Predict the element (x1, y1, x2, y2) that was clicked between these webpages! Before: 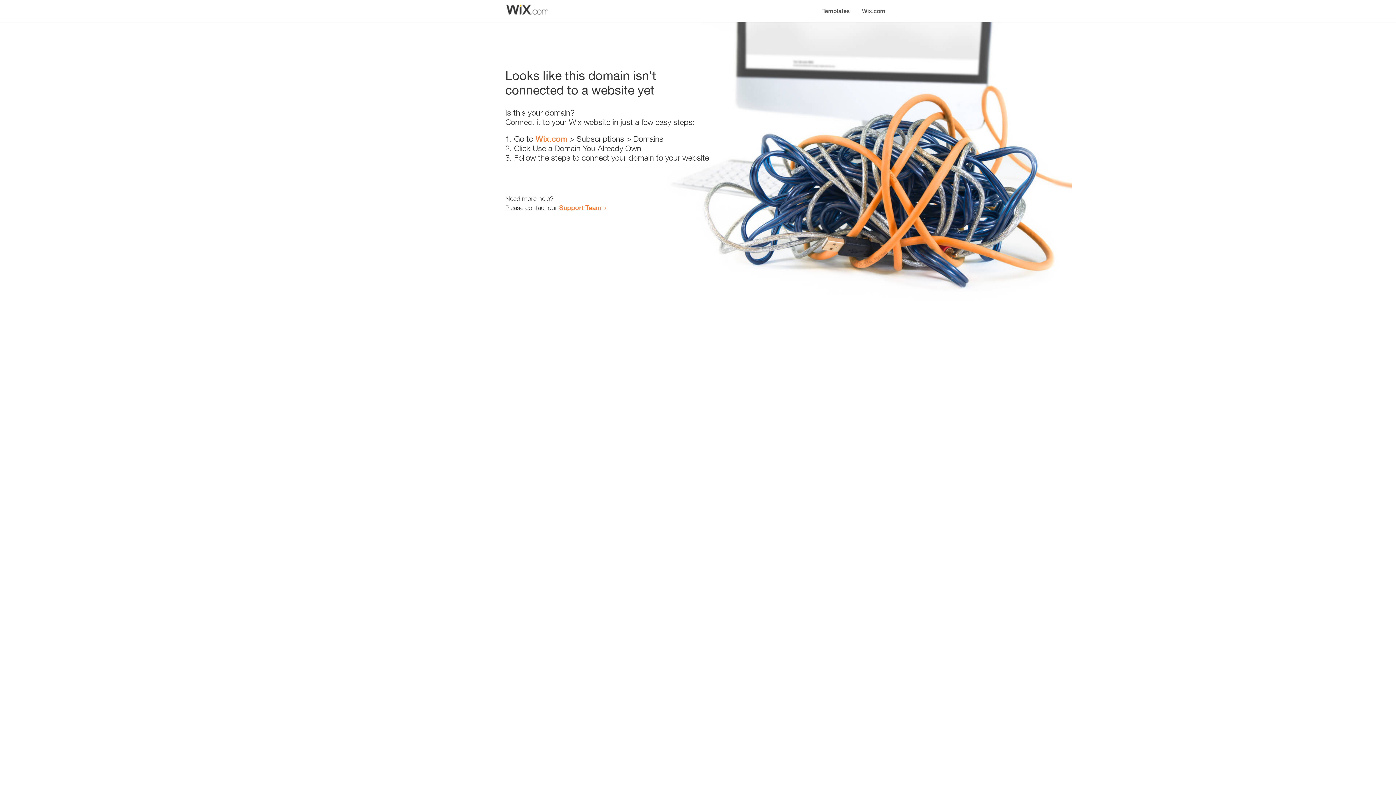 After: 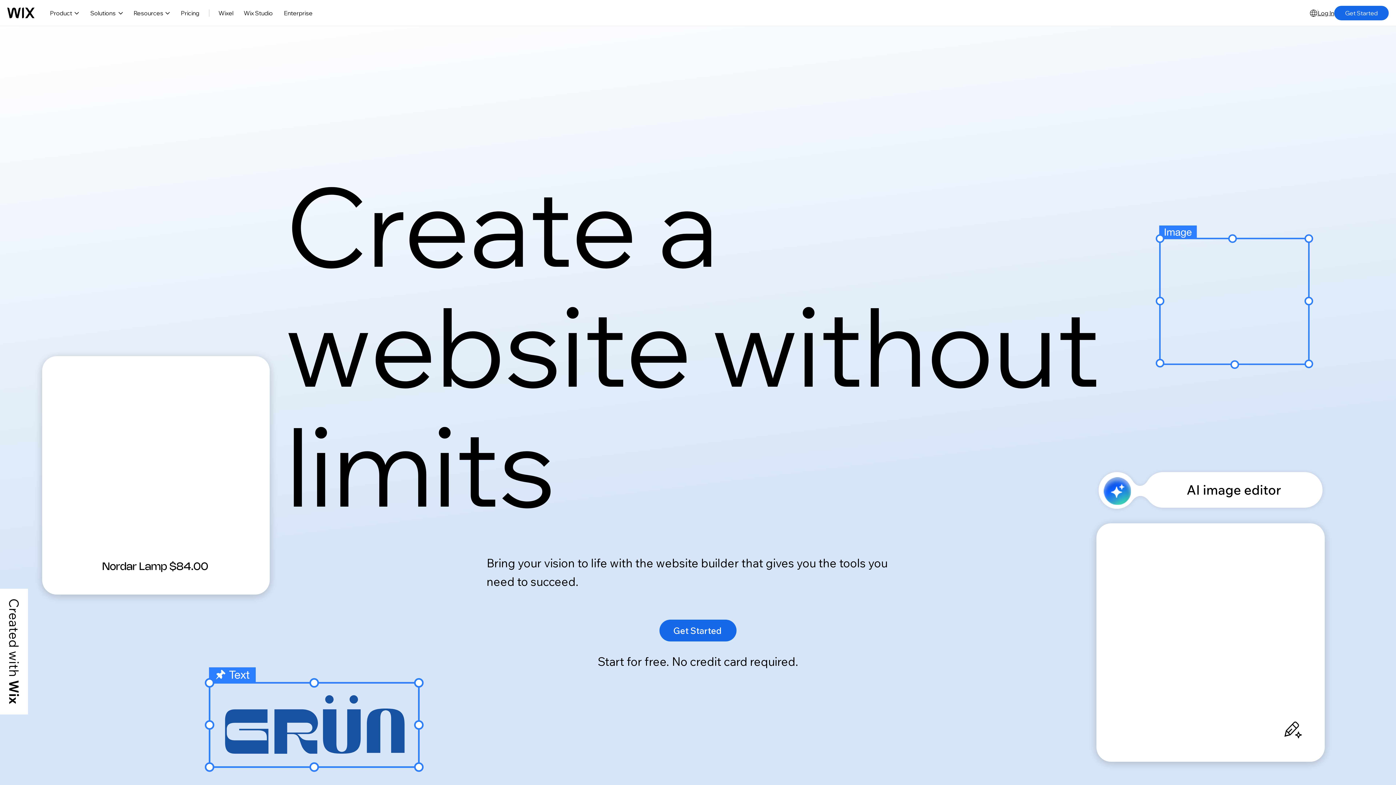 Action: label: Wix.com bbox: (535, 134, 567, 143)